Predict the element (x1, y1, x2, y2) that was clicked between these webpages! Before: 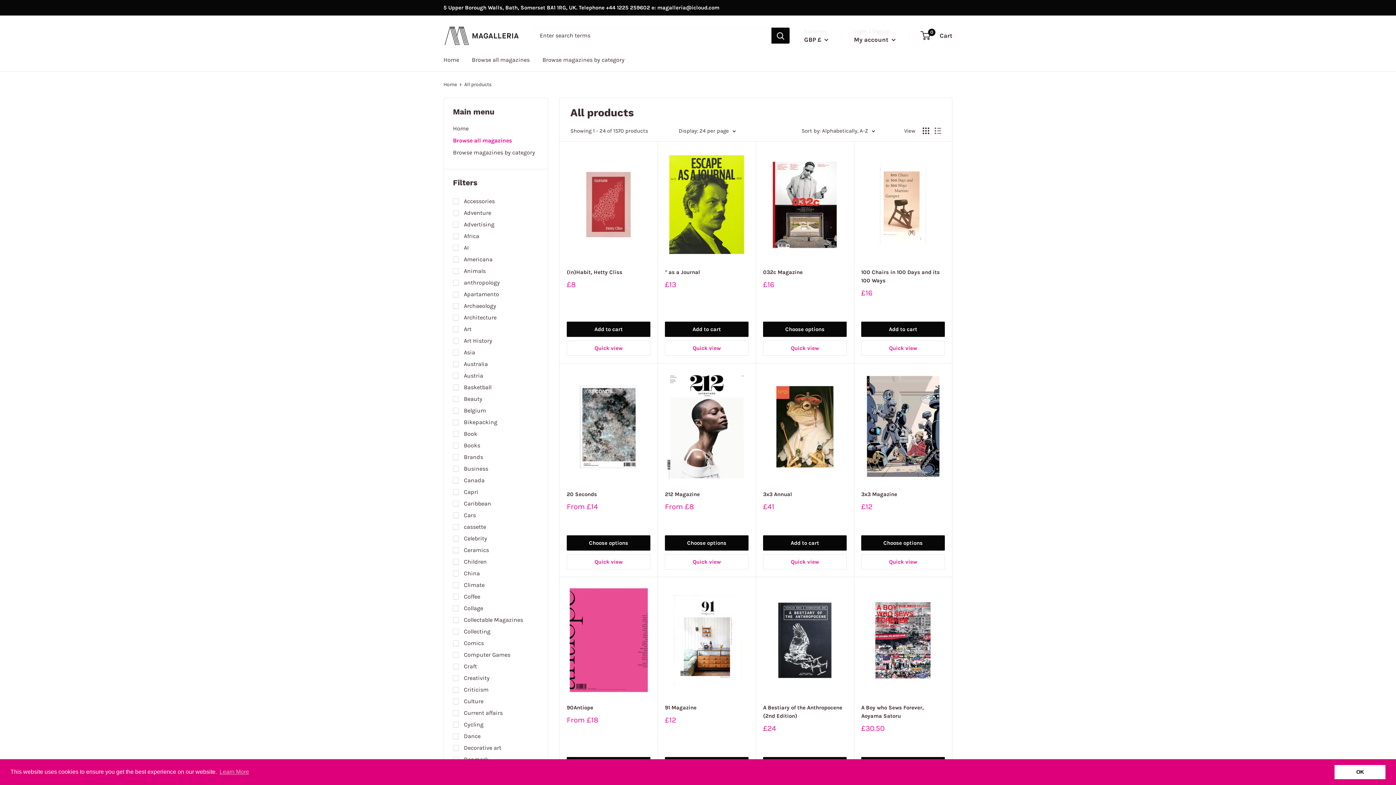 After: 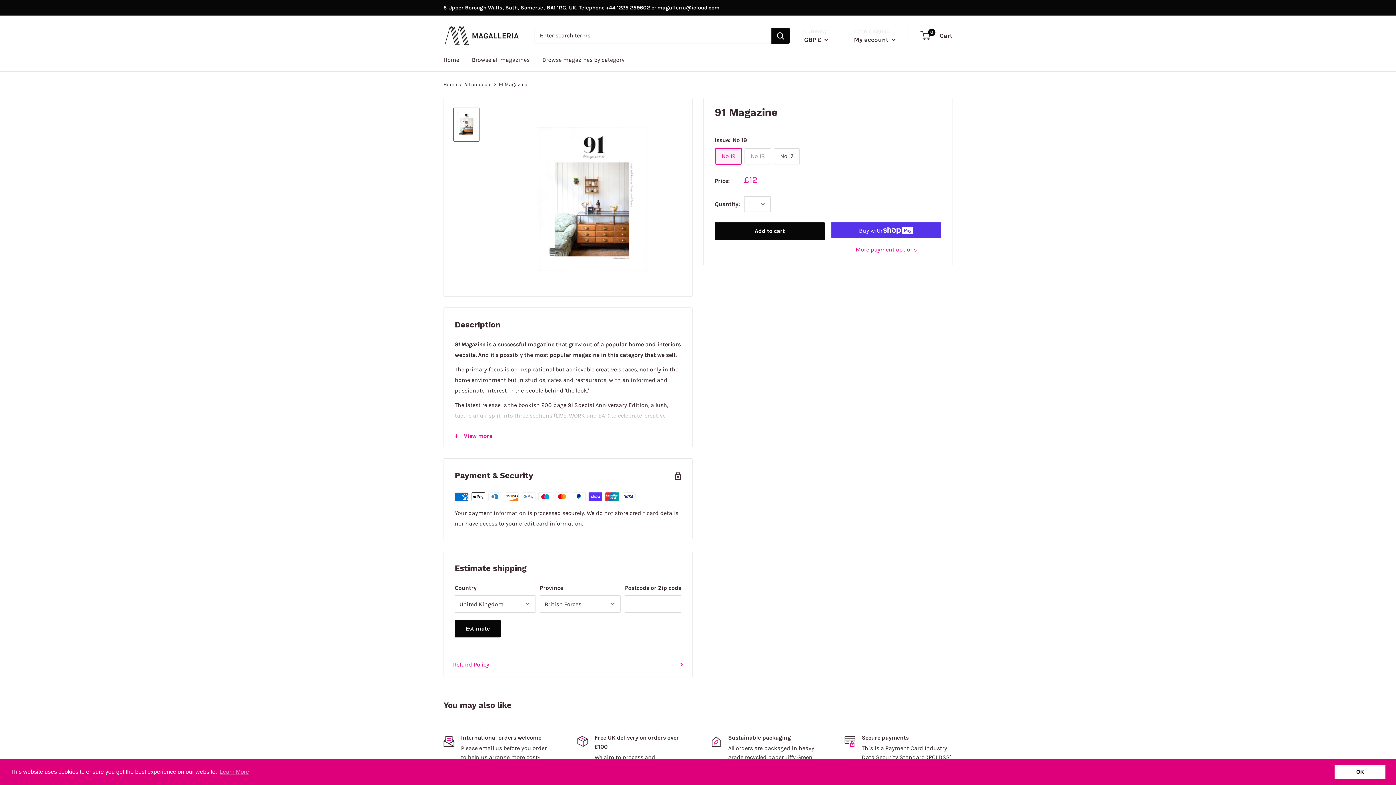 Action: bbox: (665, 730, 748, 735)